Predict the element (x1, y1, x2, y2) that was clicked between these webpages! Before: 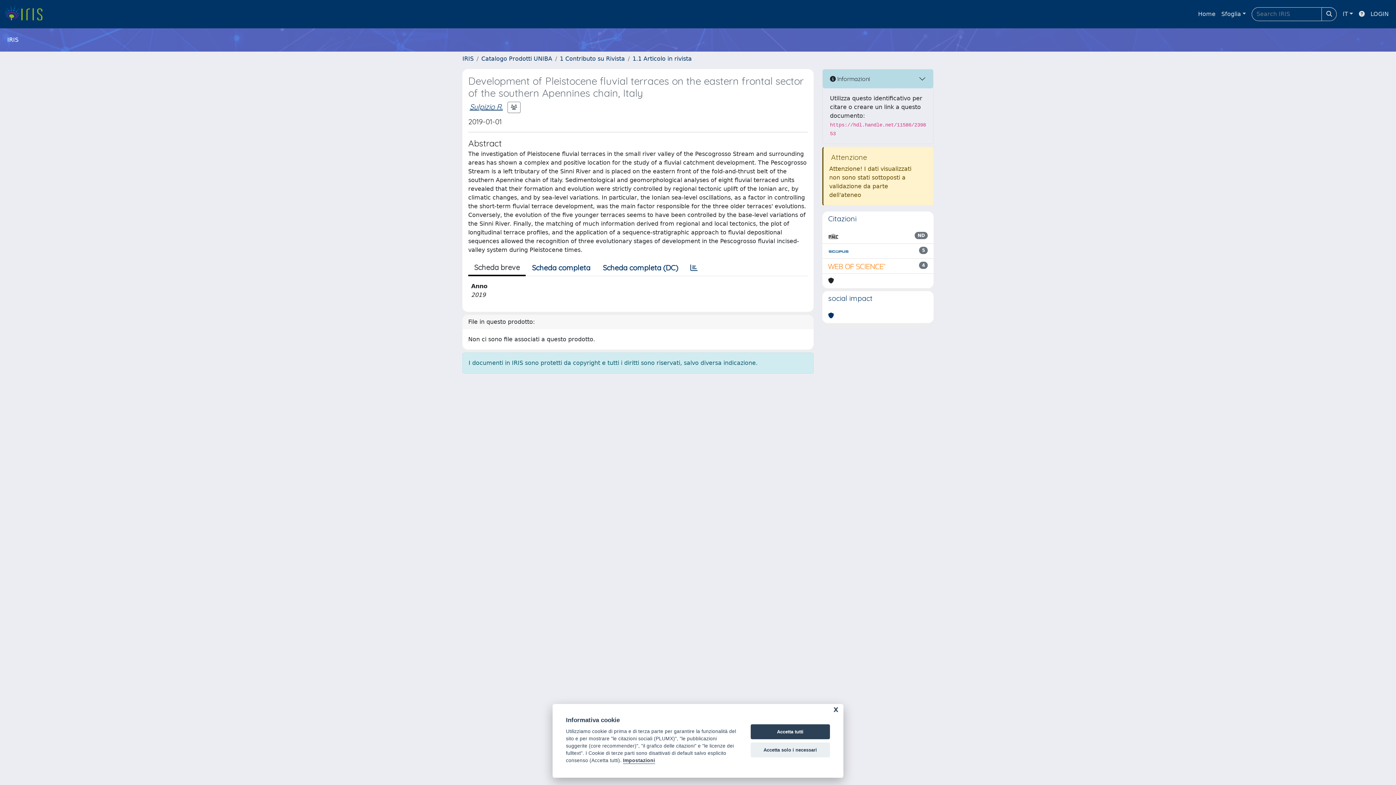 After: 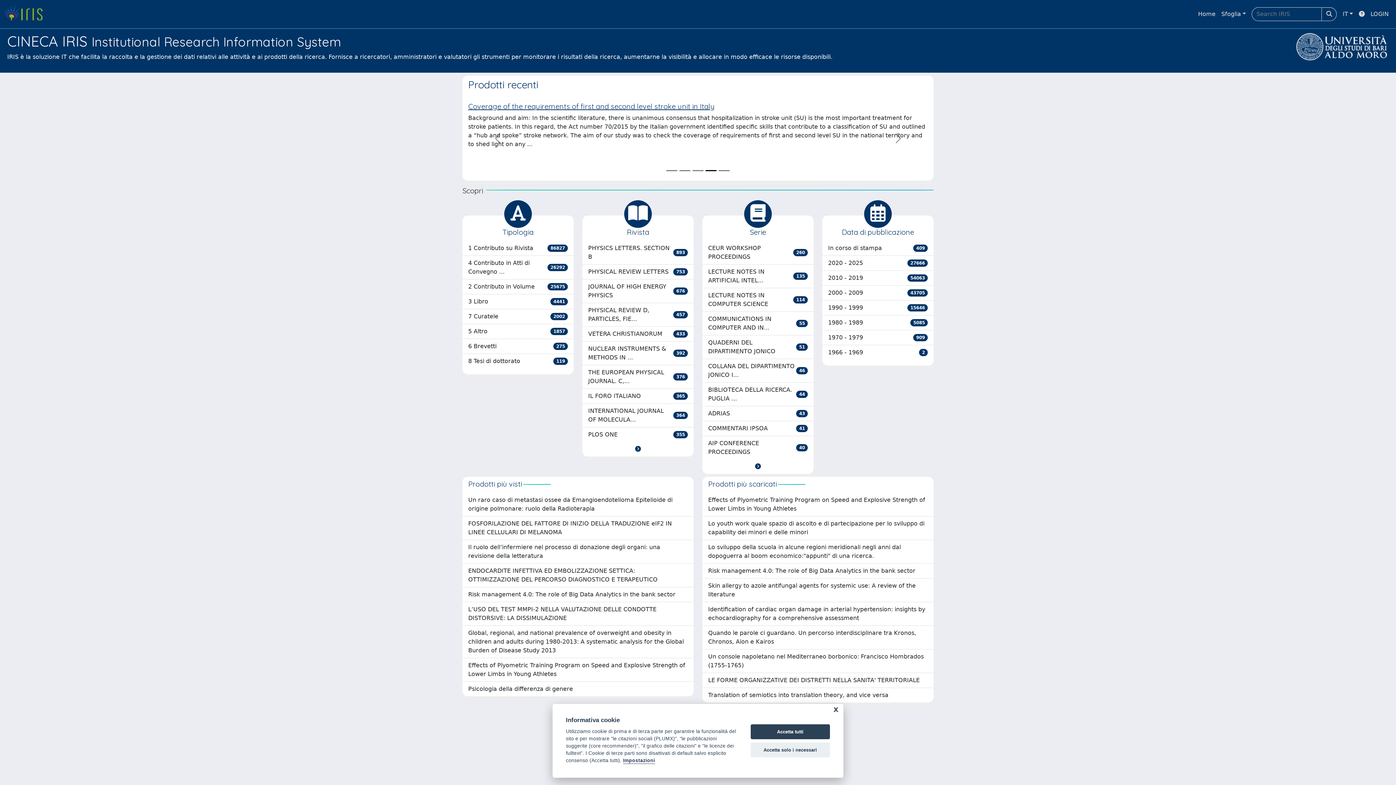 Action: bbox: (1195, 6, 1218, 21) label: Home